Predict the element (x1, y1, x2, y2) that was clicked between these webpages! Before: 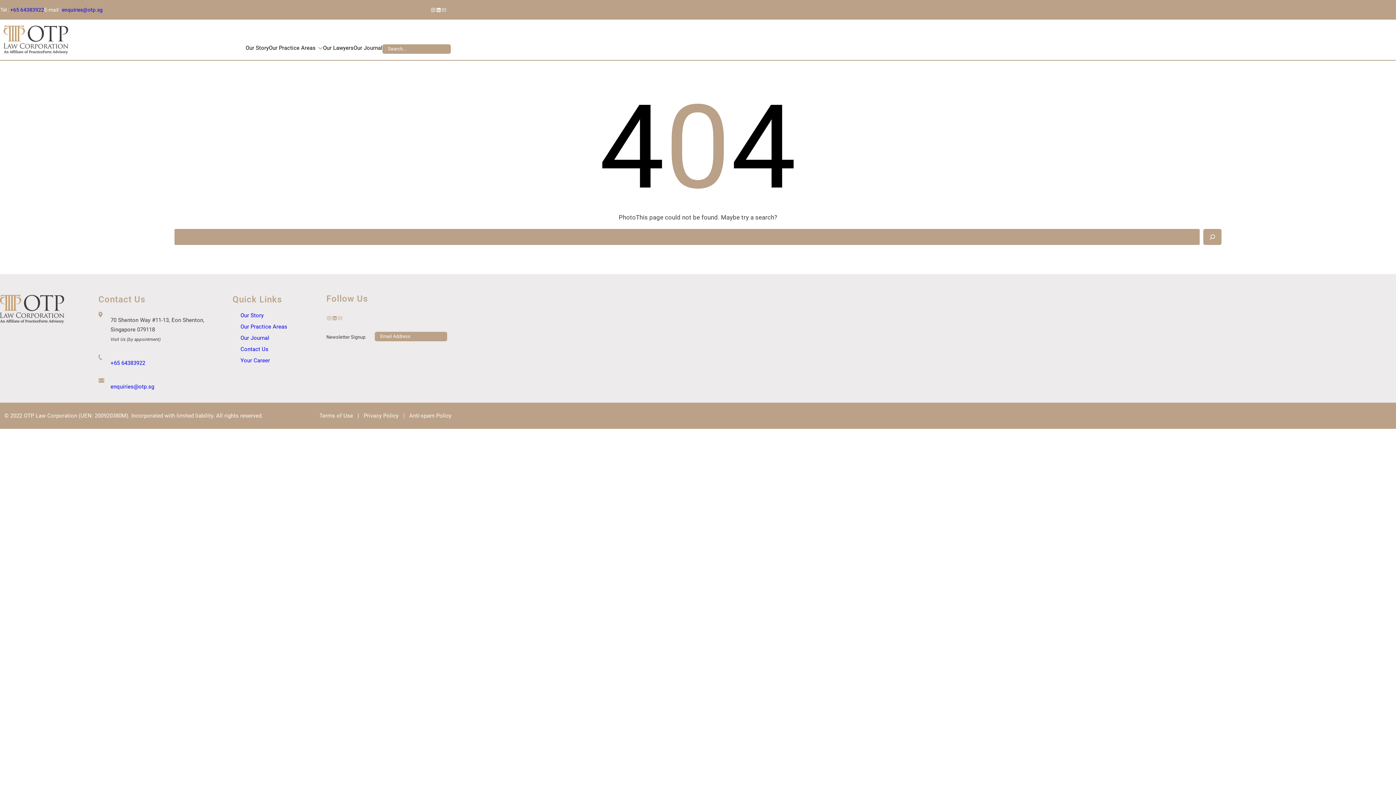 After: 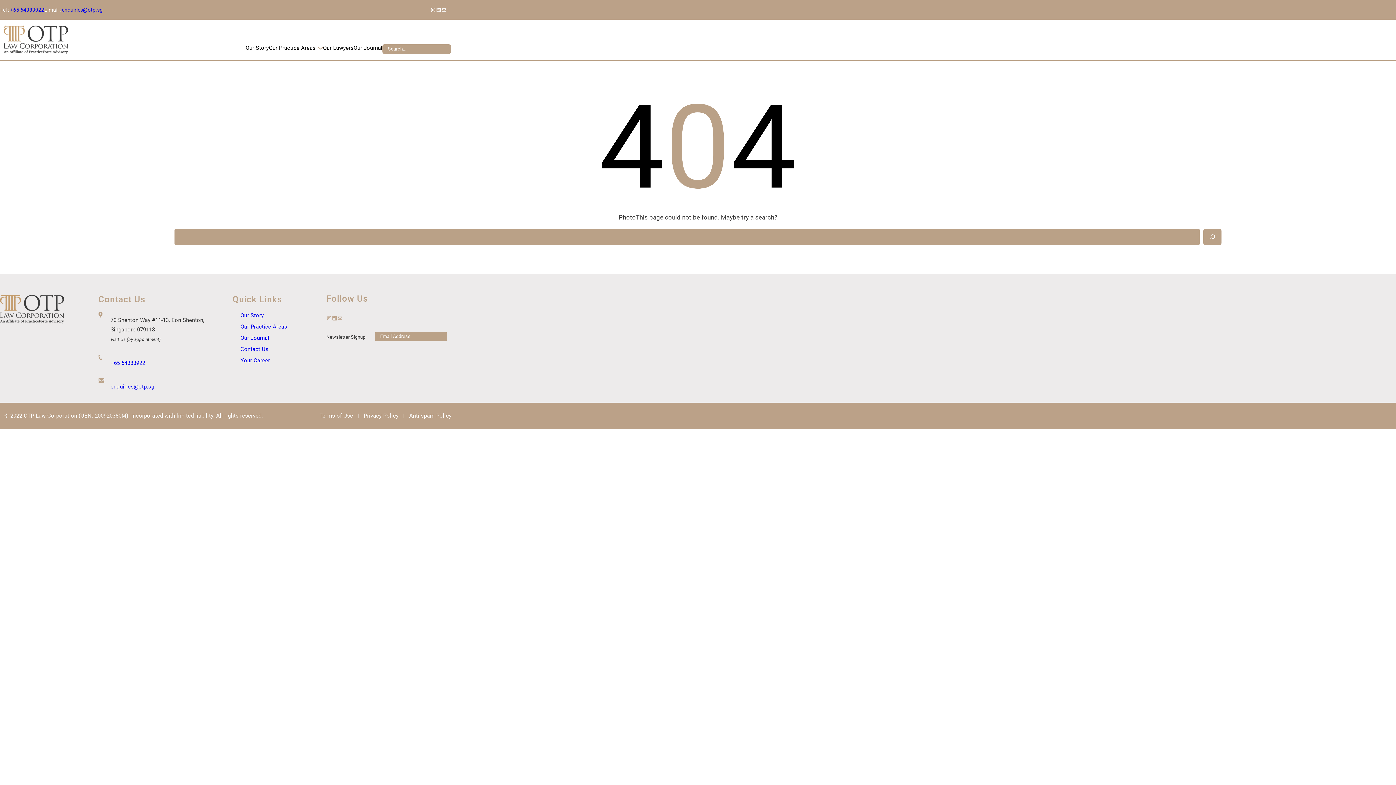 Action: label: LinkedIn bbox: (331, 315, 337, 321)